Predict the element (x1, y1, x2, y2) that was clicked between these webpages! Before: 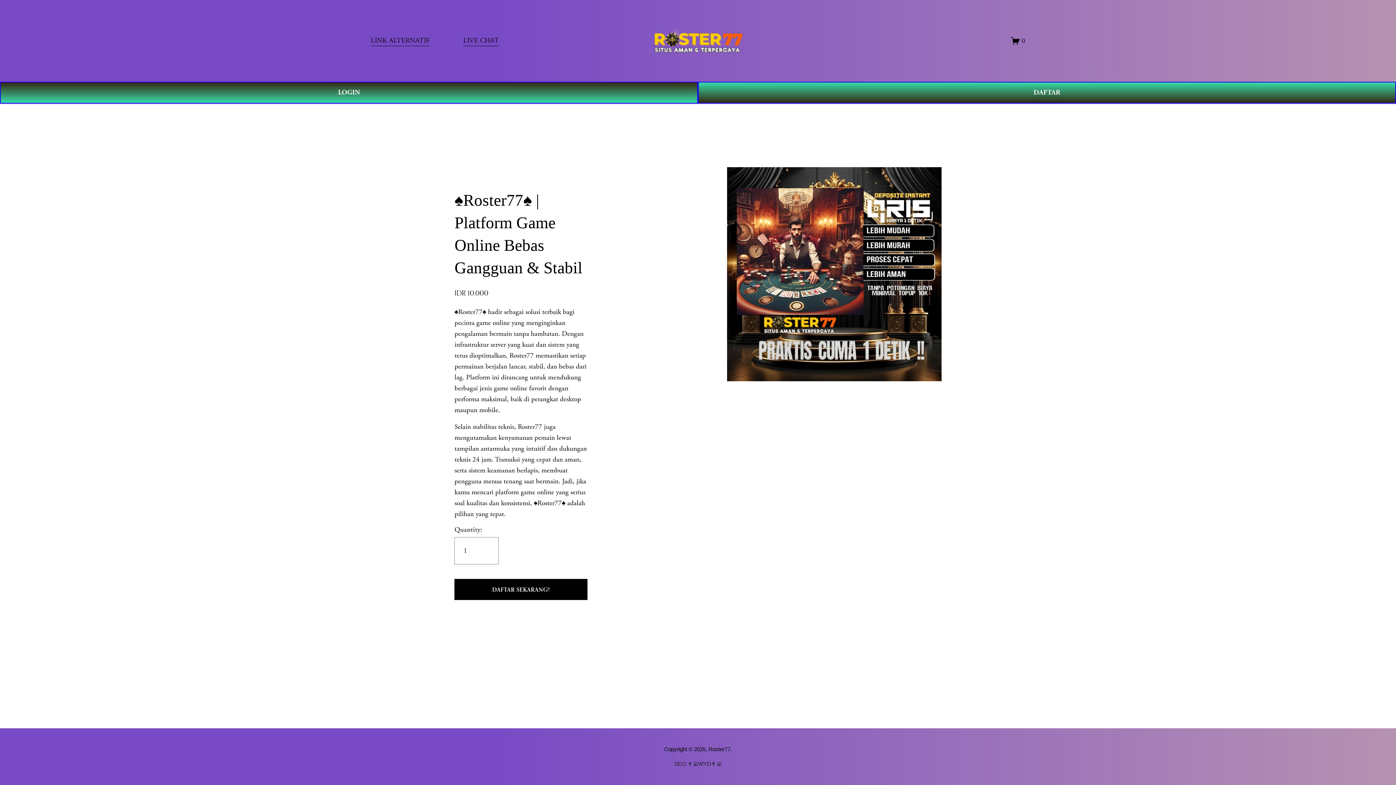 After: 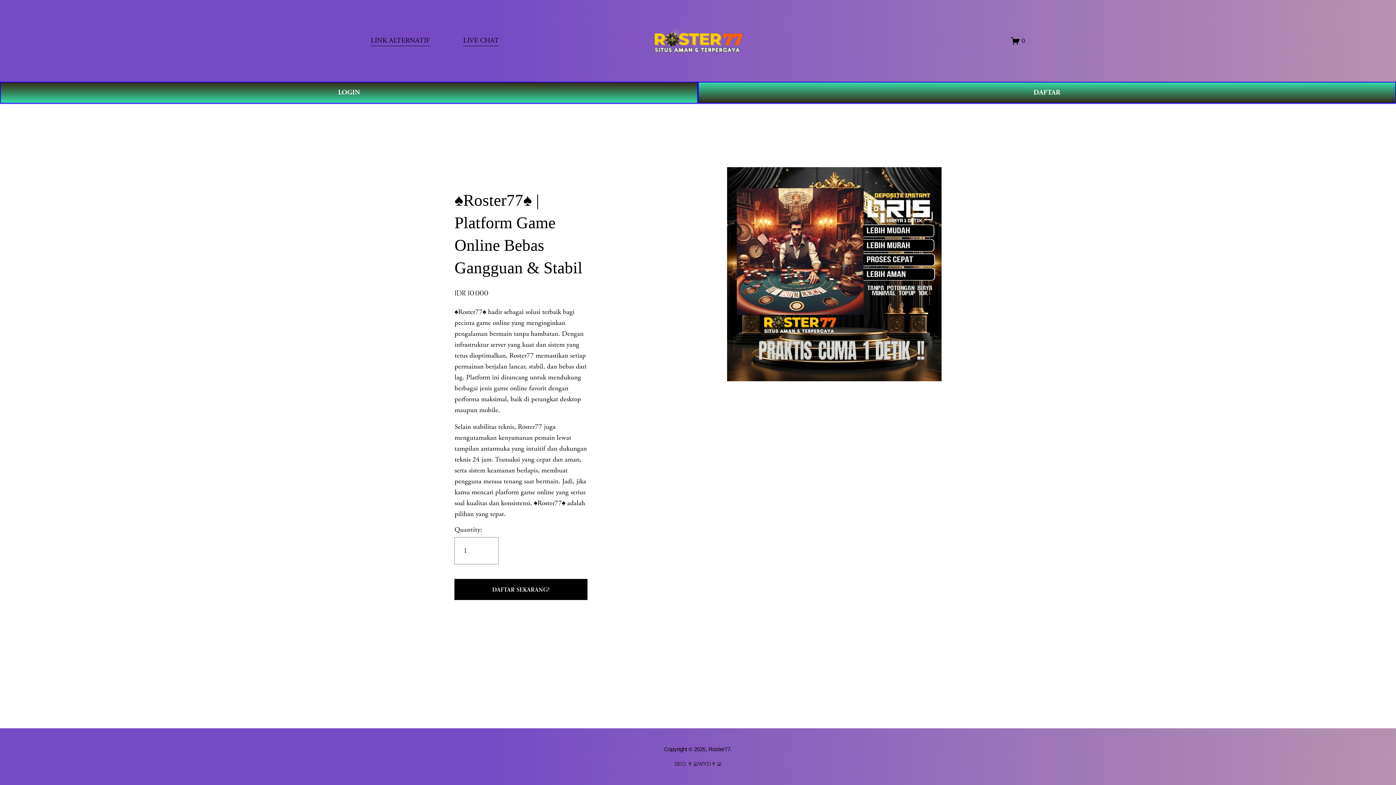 Action: bbox: (1011, 36, 1025, 45) label: 0